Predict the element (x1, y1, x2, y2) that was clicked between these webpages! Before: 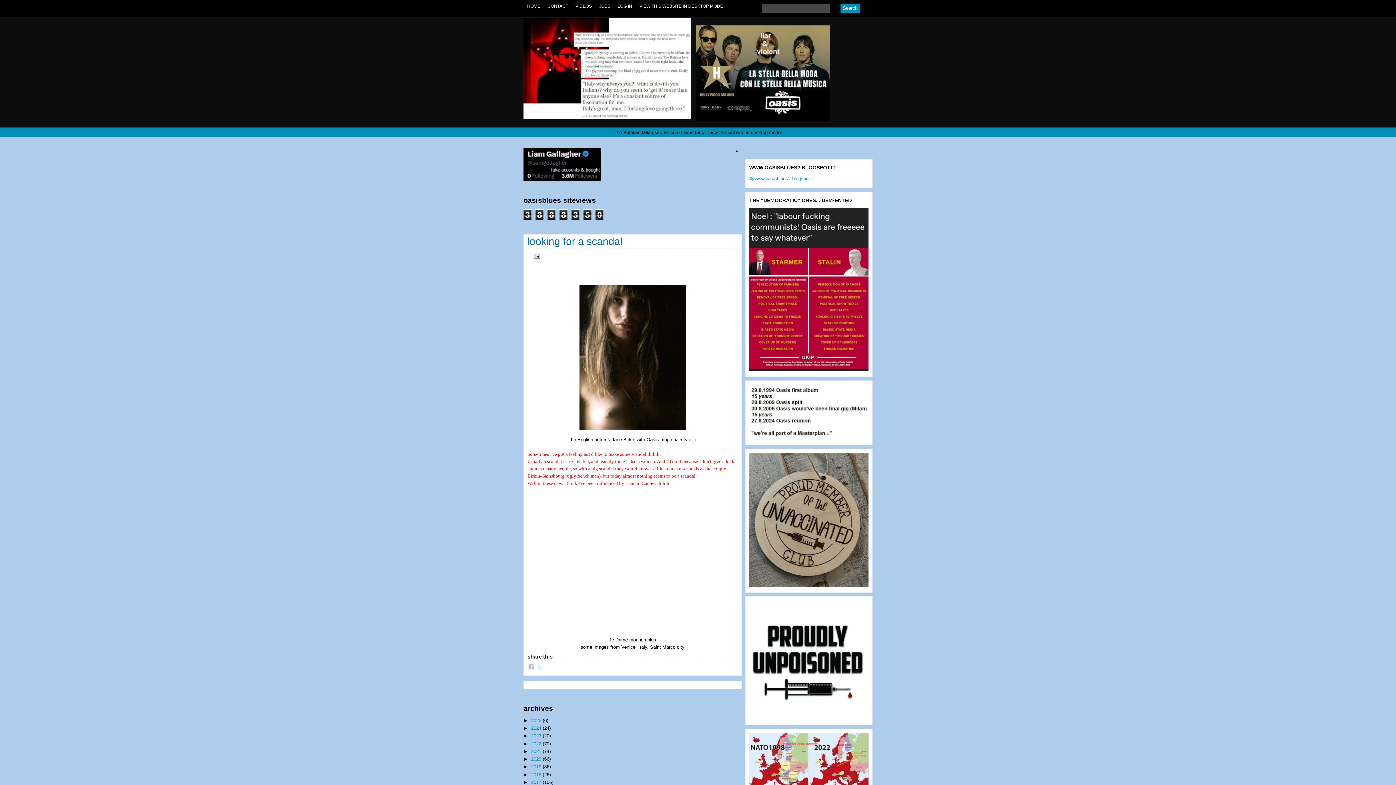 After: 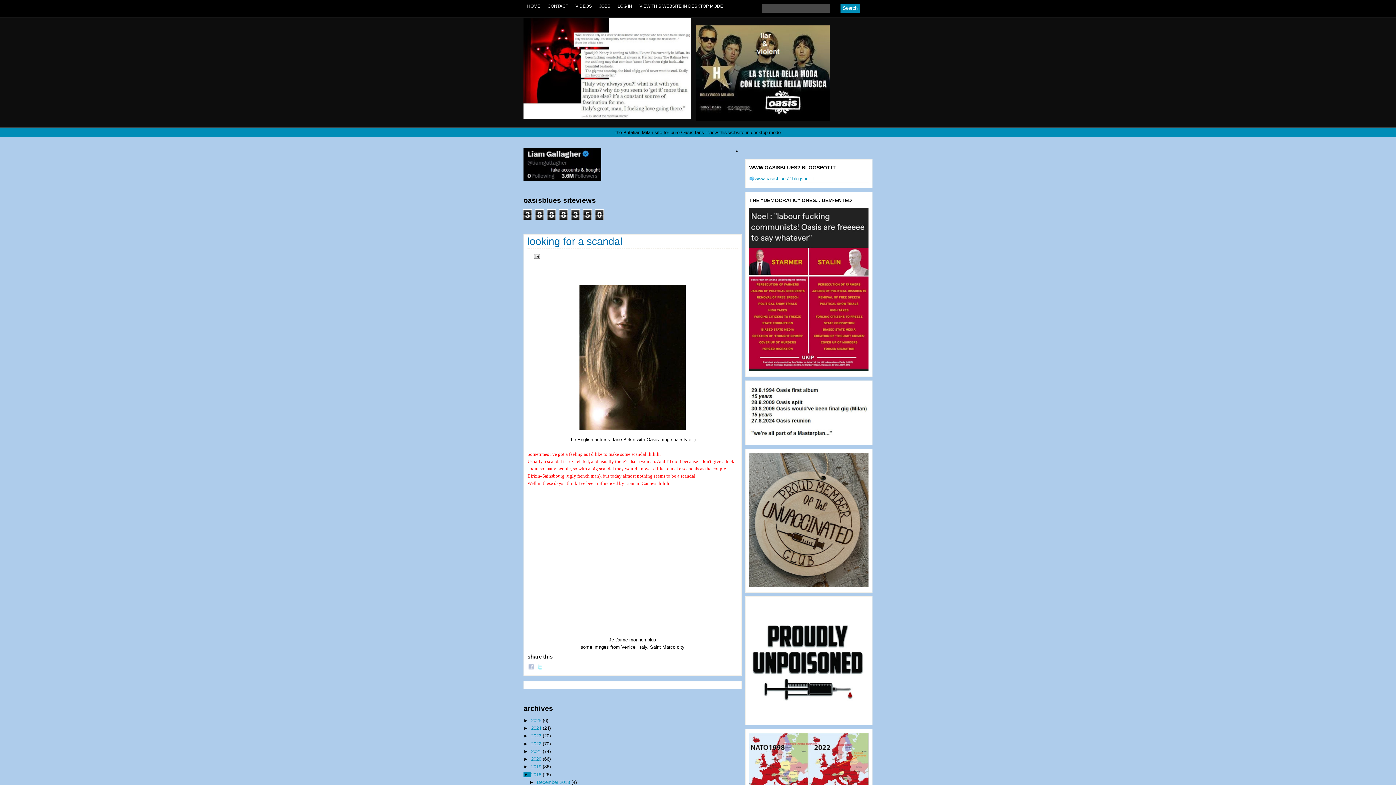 Action: label: ►   bbox: (523, 772, 531, 777)